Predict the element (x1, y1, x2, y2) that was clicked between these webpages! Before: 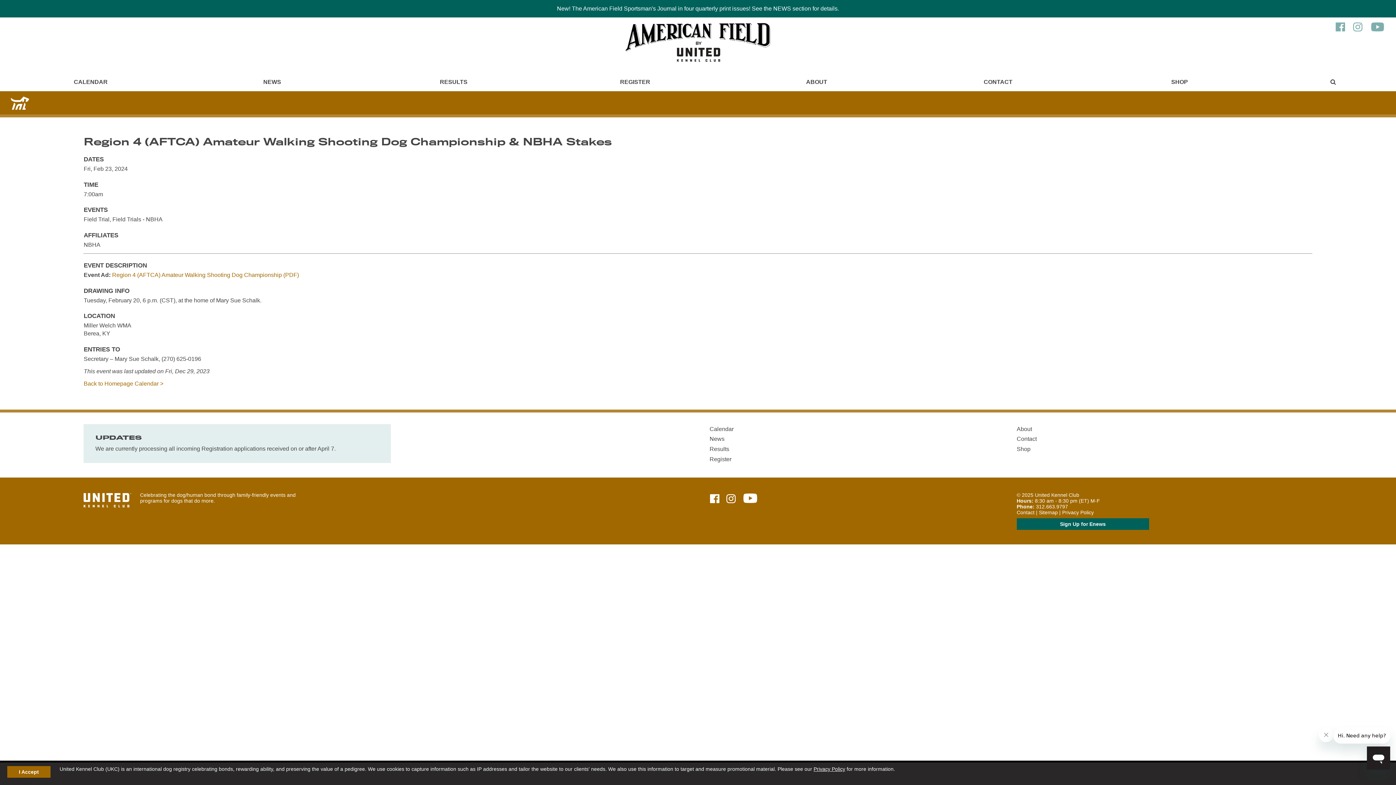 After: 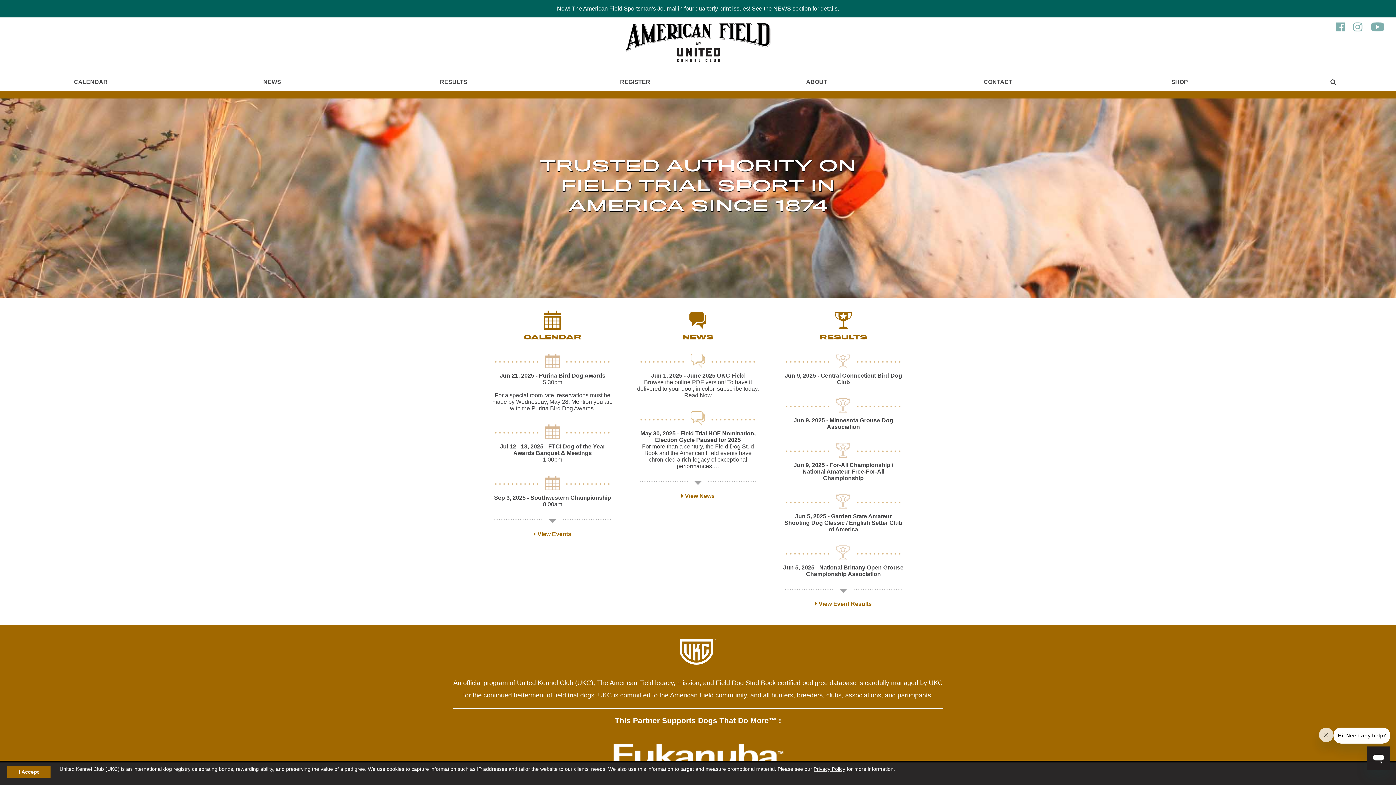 Action: bbox: (625, 17, 770, 67)